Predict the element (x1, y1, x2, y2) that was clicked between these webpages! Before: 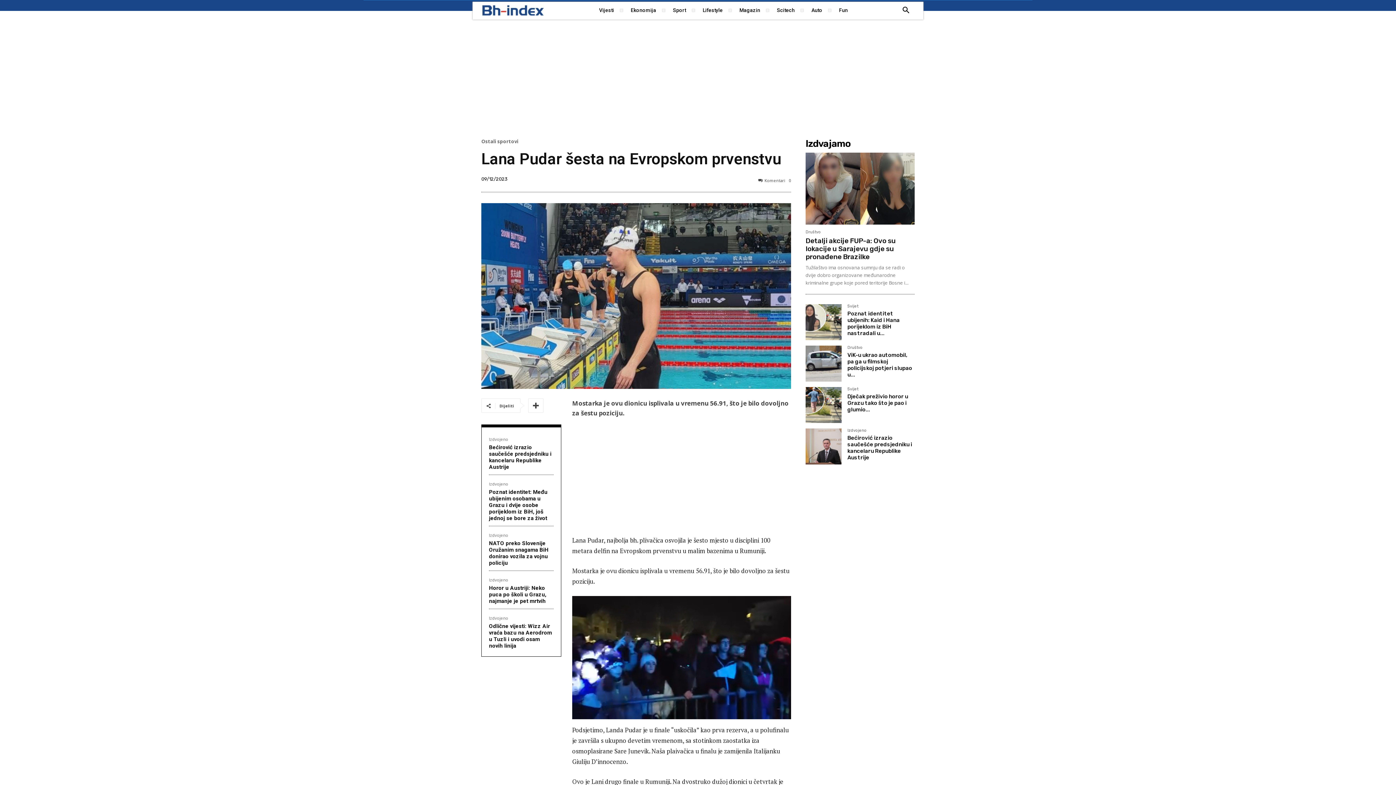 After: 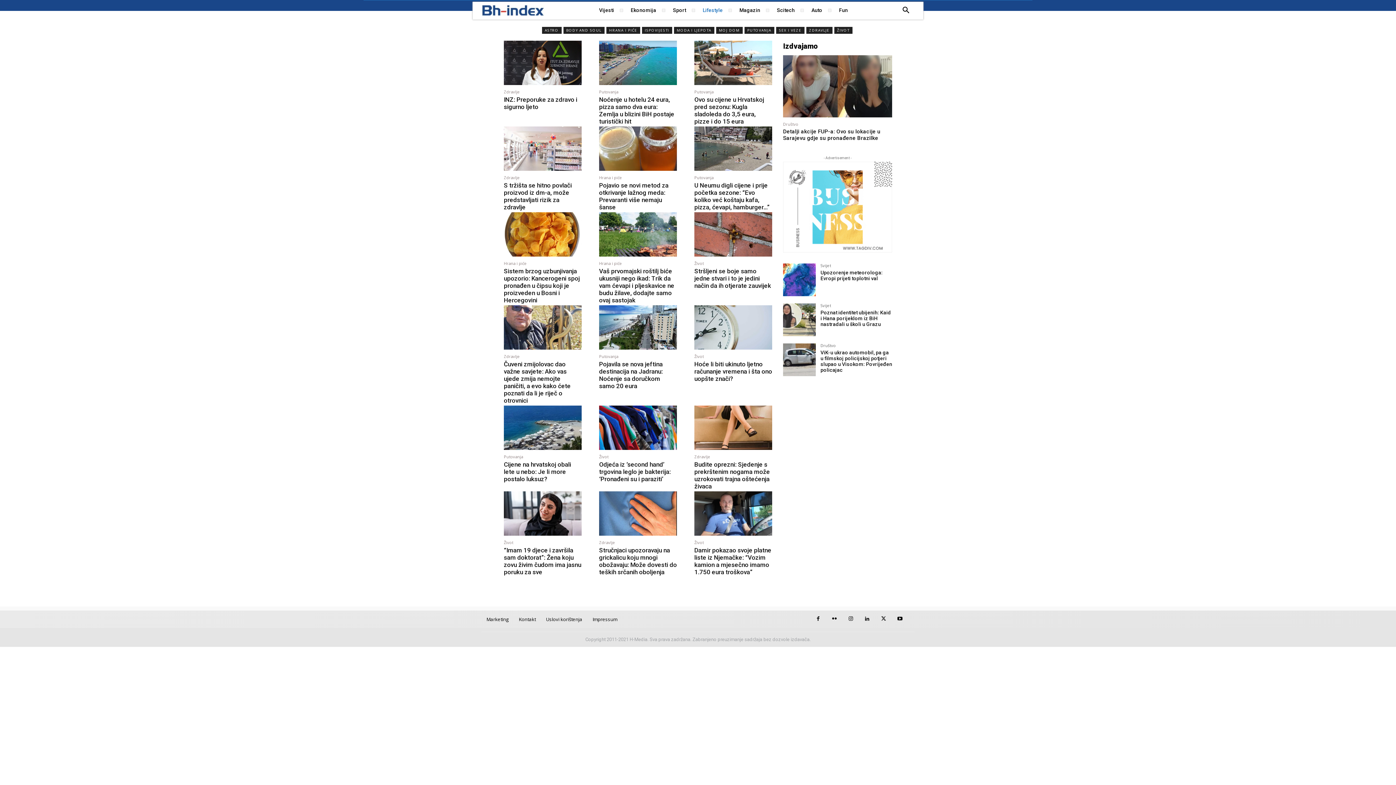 Action: label: Lifestyle bbox: (697, 5, 728, 15)